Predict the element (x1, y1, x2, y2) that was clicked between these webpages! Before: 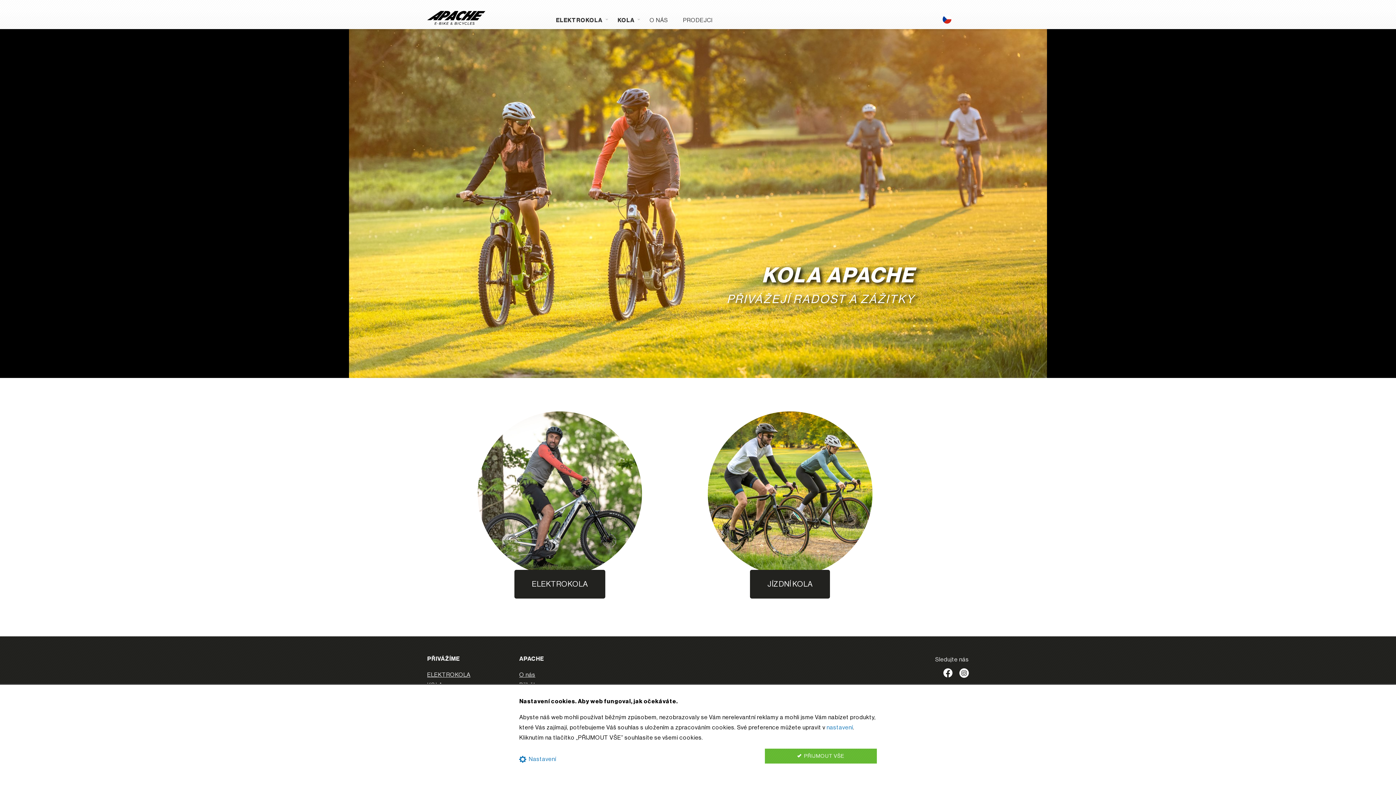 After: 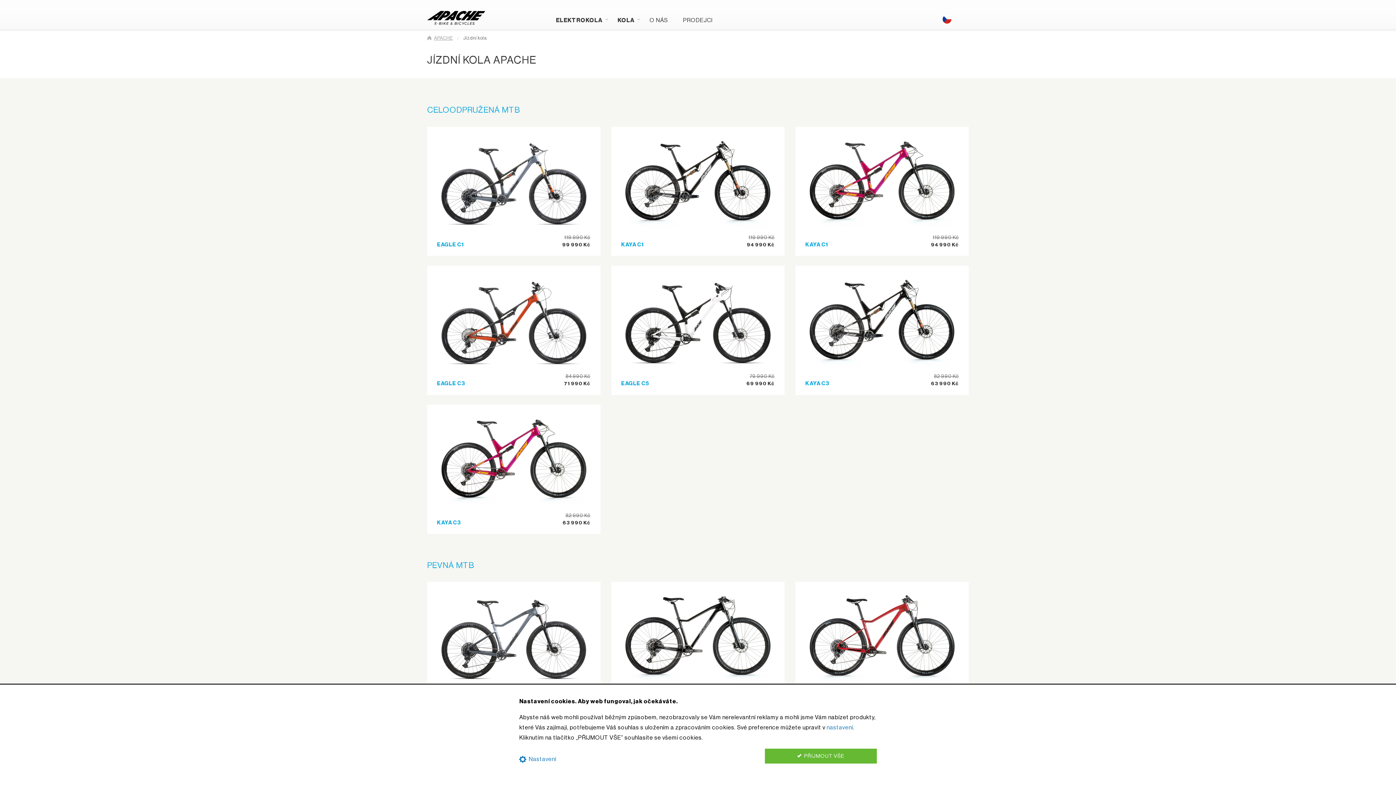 Action: label: JÍZDNÍ KOLA bbox: (703, 407, 876, 598)